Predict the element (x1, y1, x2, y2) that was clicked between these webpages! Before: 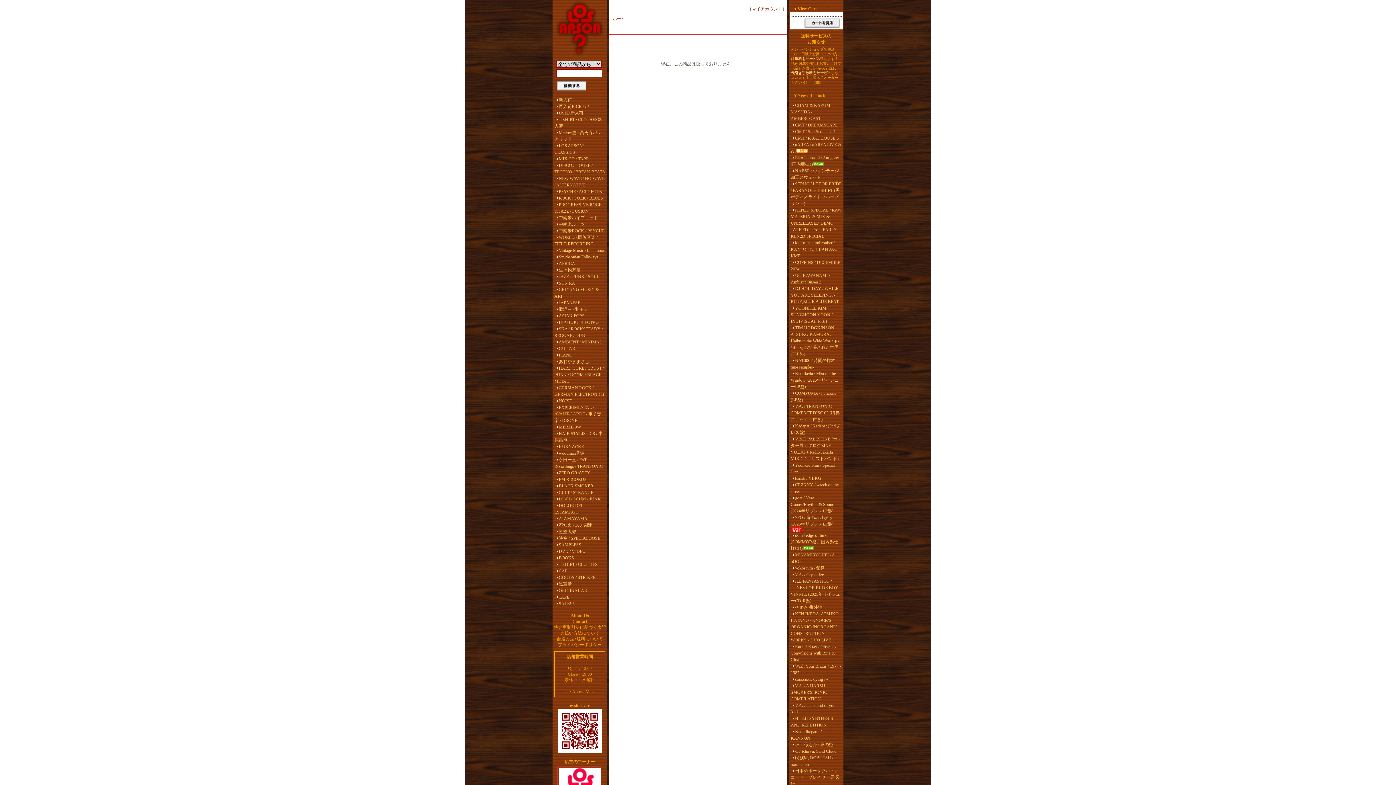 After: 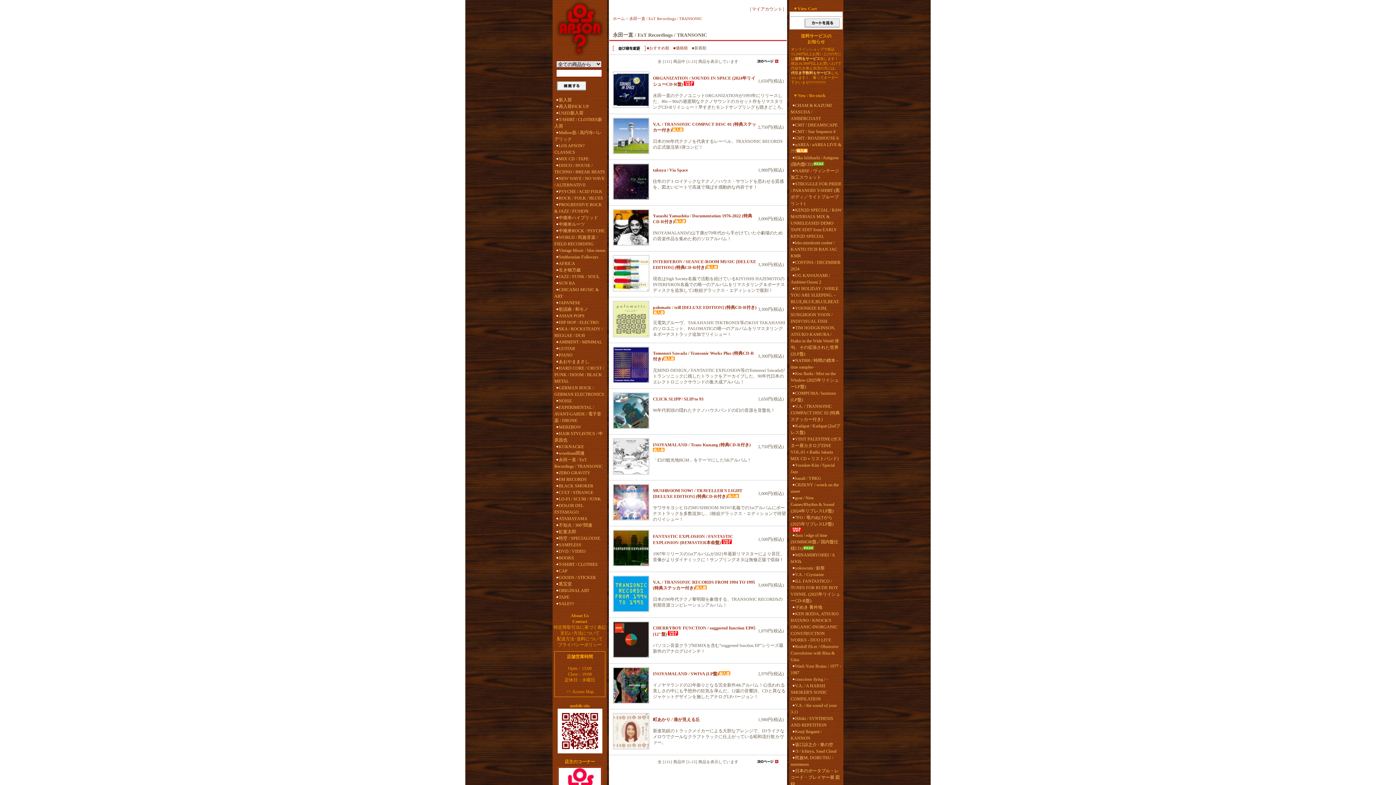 Action: bbox: (554, 456, 605, 469) label: 永田一直 / ExT Recordings / TRANSONIC